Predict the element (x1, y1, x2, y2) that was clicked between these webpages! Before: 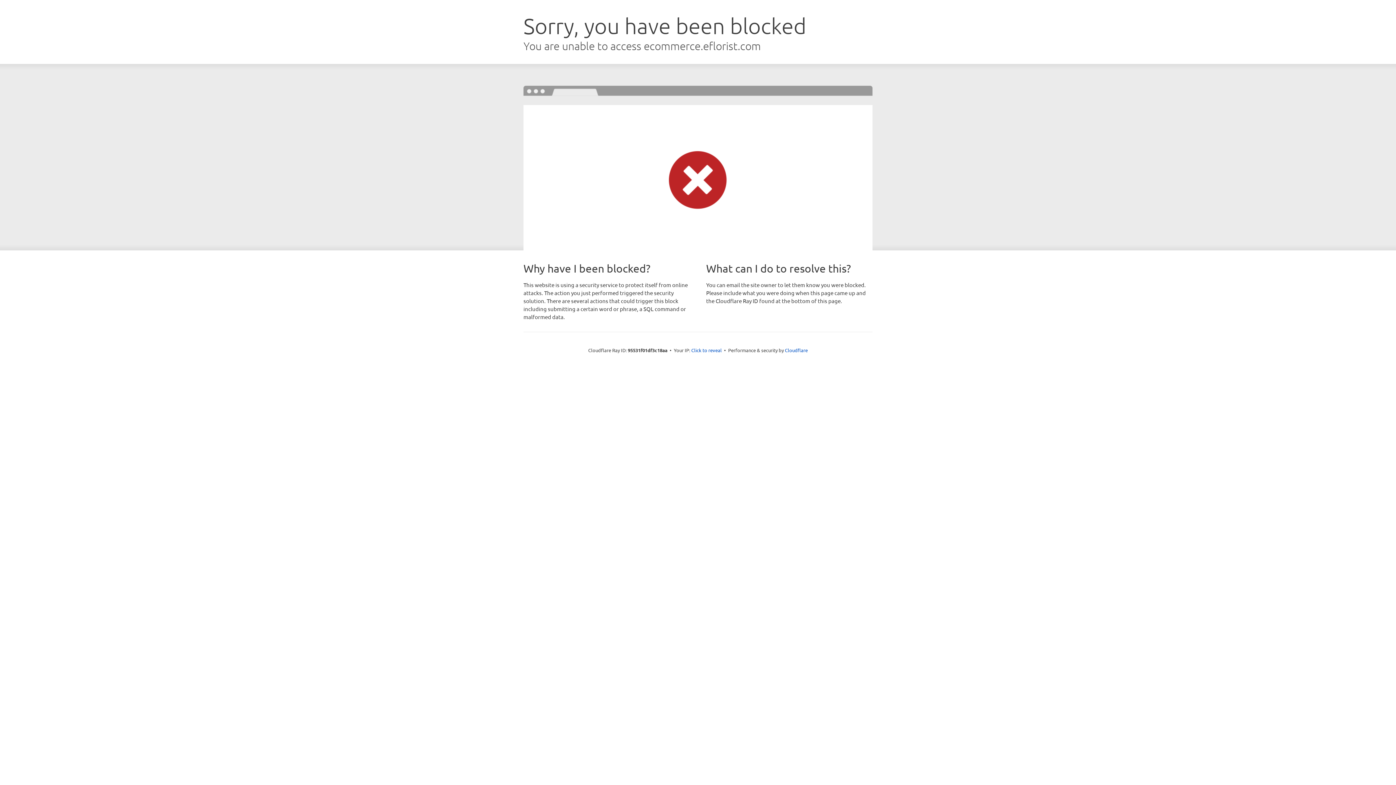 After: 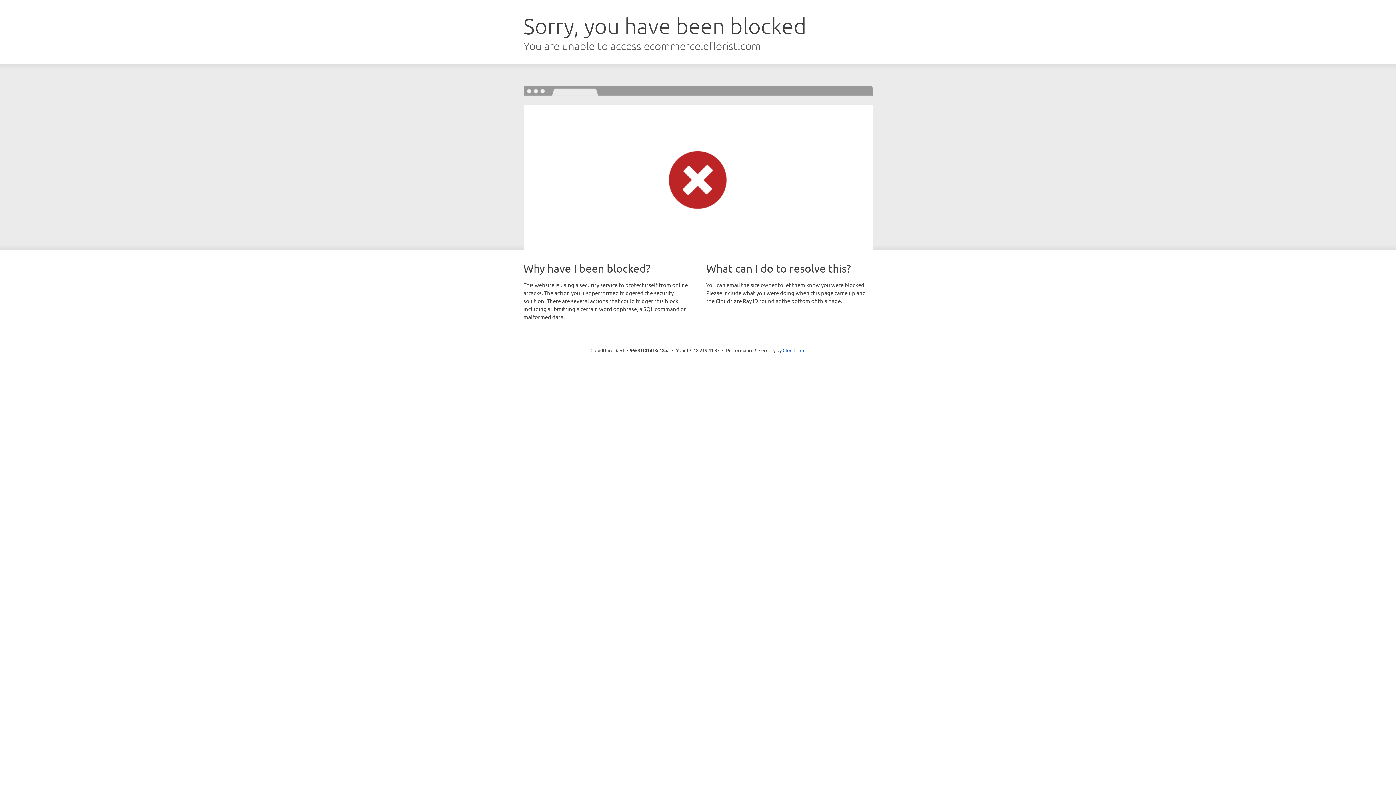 Action: bbox: (691, 346, 722, 353) label: Click to reveal